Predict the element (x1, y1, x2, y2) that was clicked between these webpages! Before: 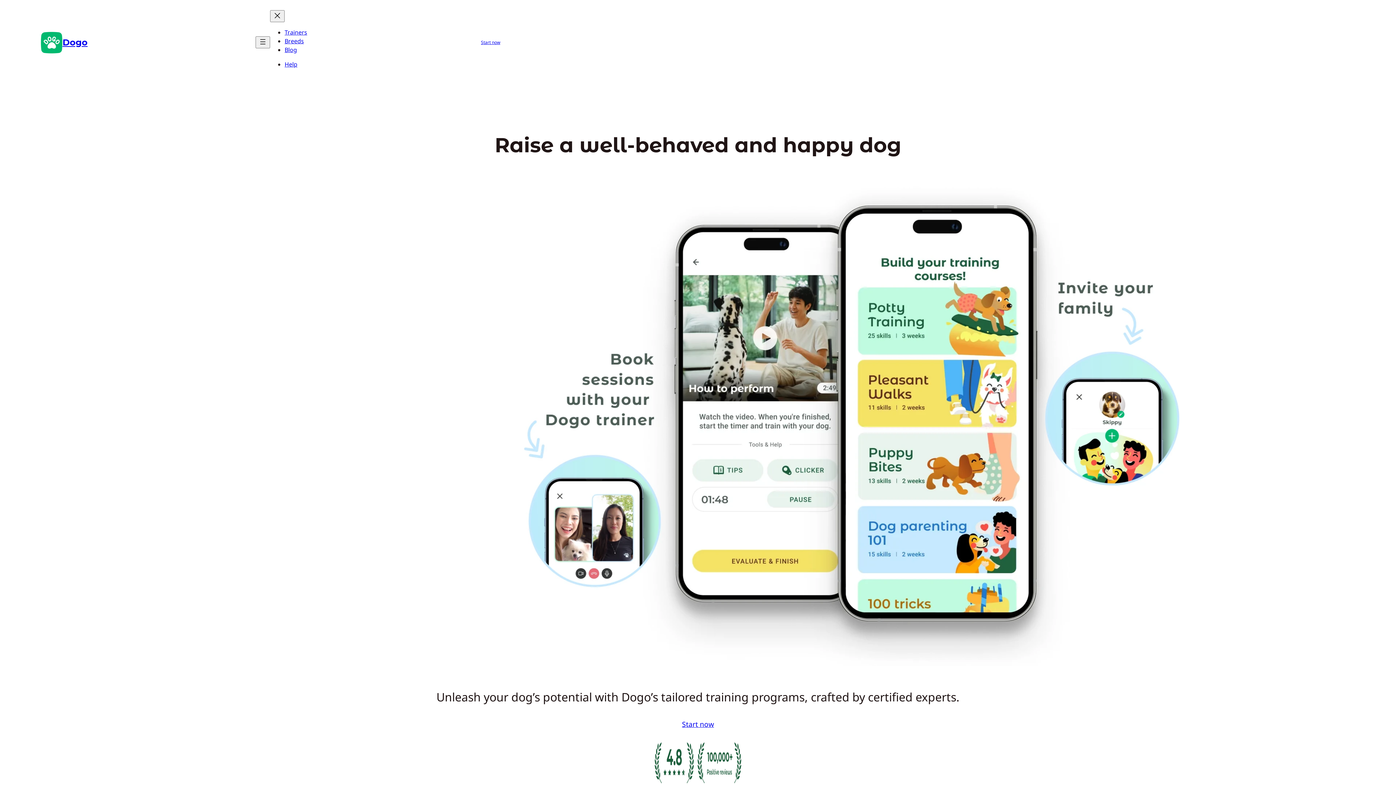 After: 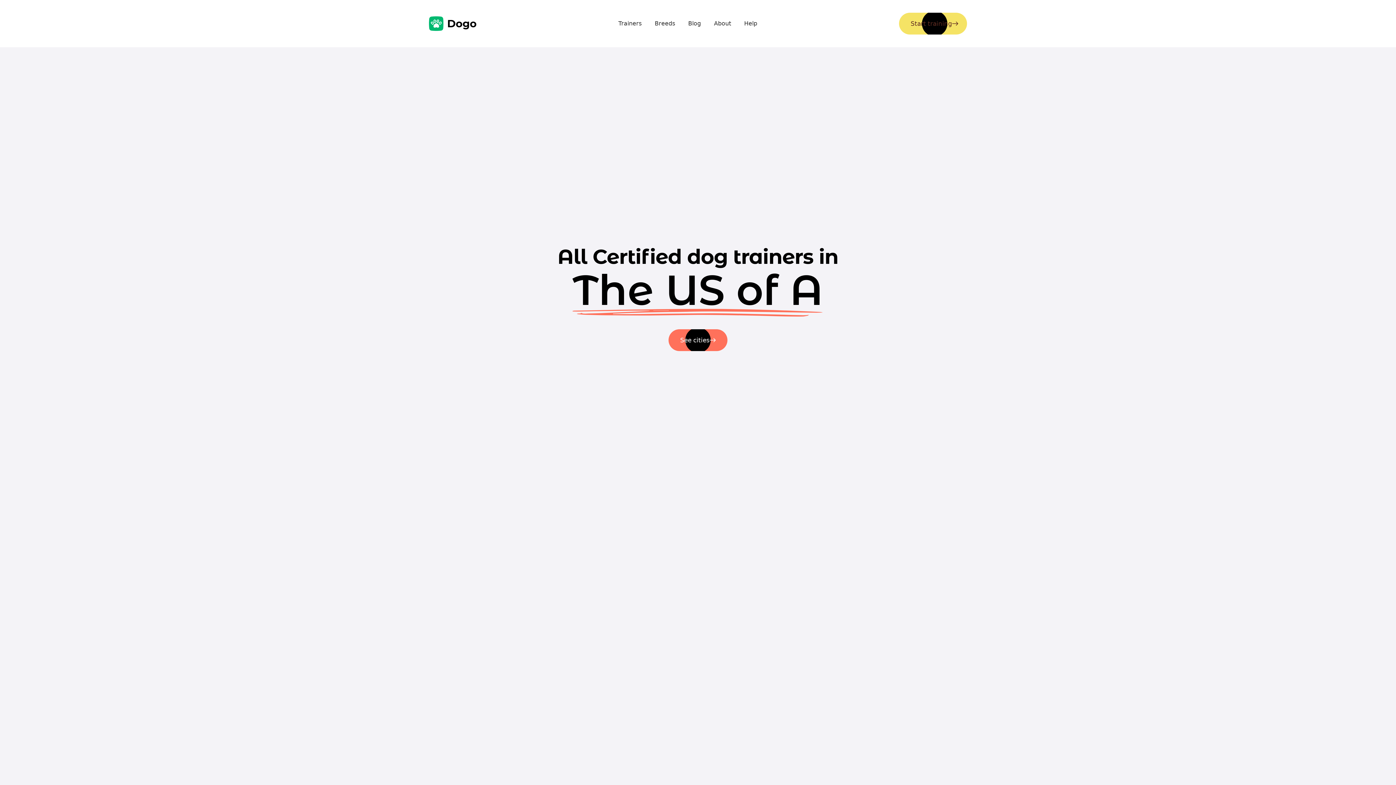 Action: label: Trainers bbox: (284, 28, 307, 36)